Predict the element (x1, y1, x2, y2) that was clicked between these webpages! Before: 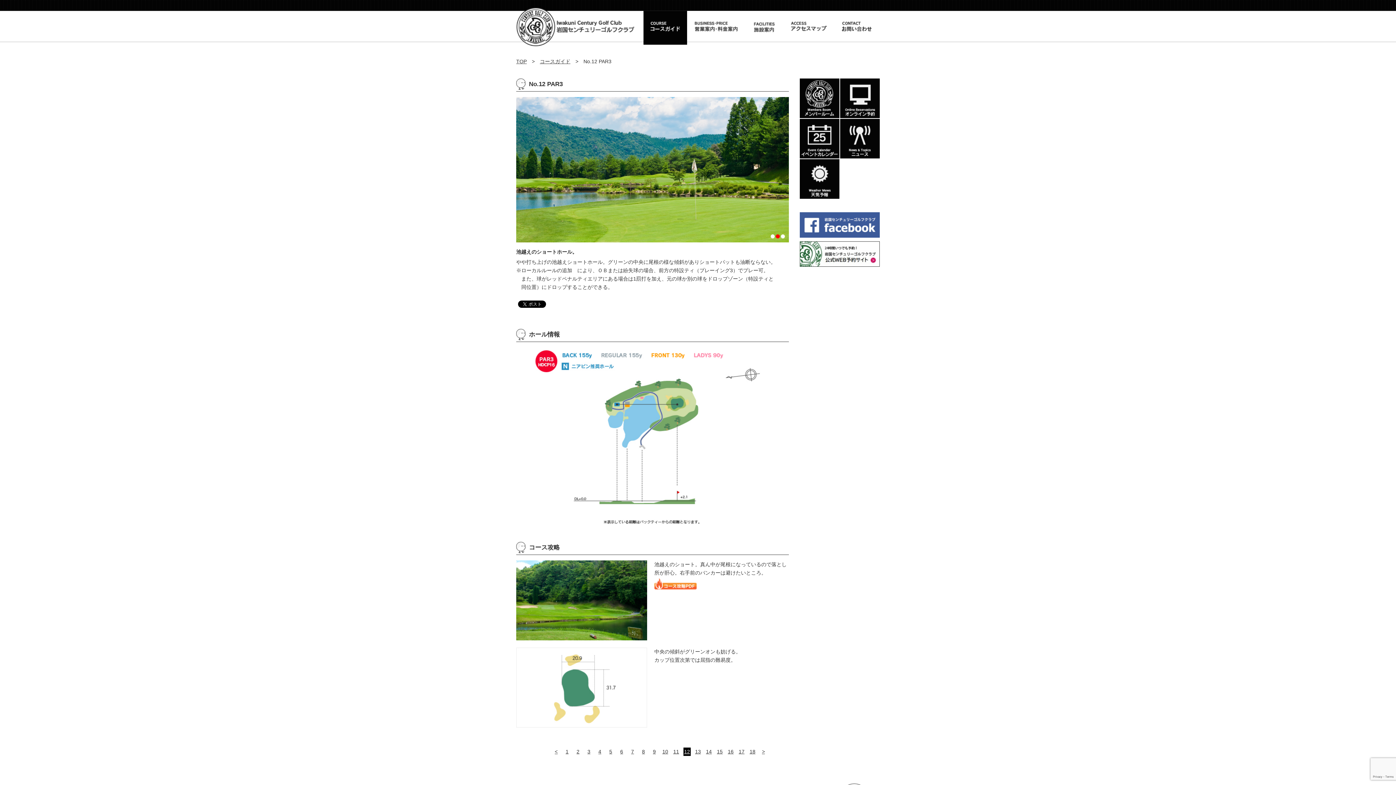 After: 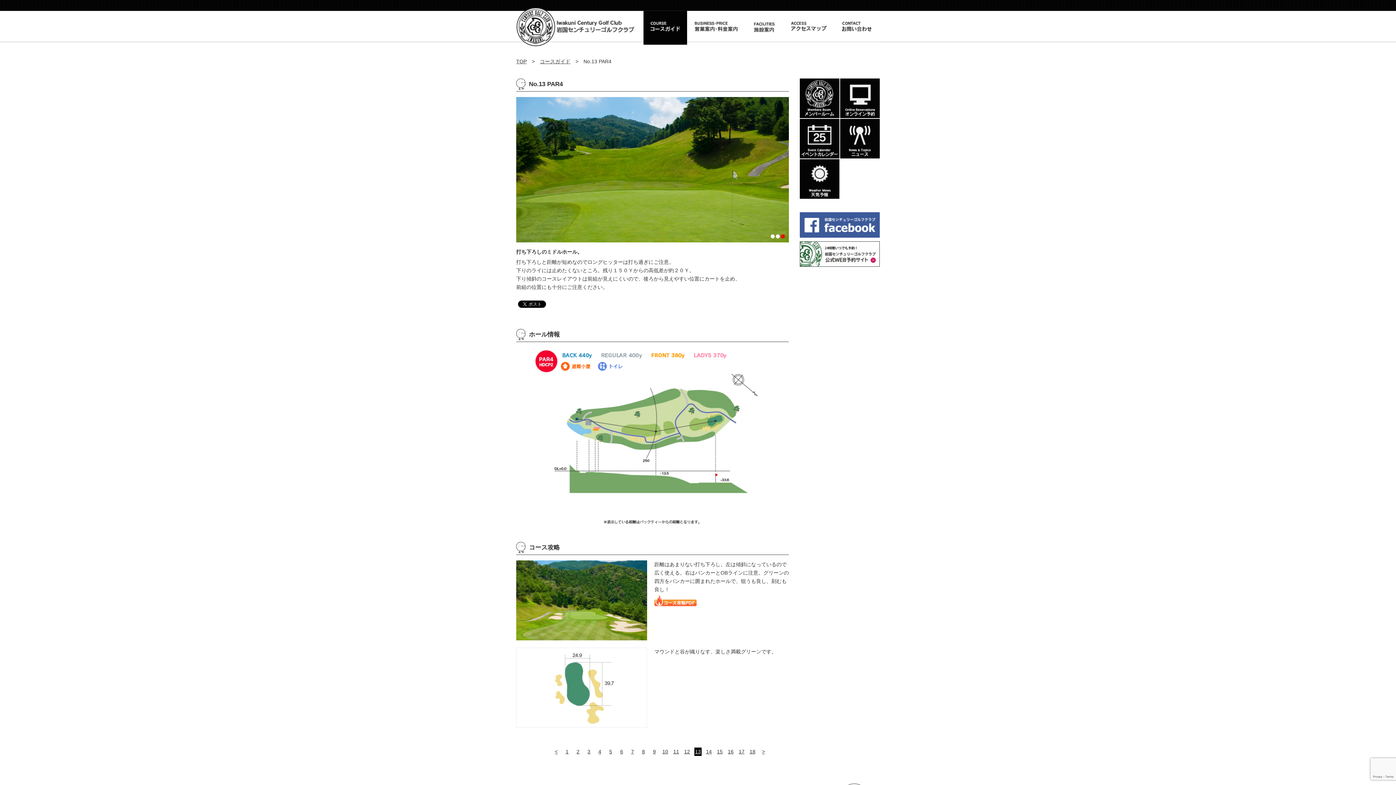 Action: label: > bbox: (760, 748, 767, 756)